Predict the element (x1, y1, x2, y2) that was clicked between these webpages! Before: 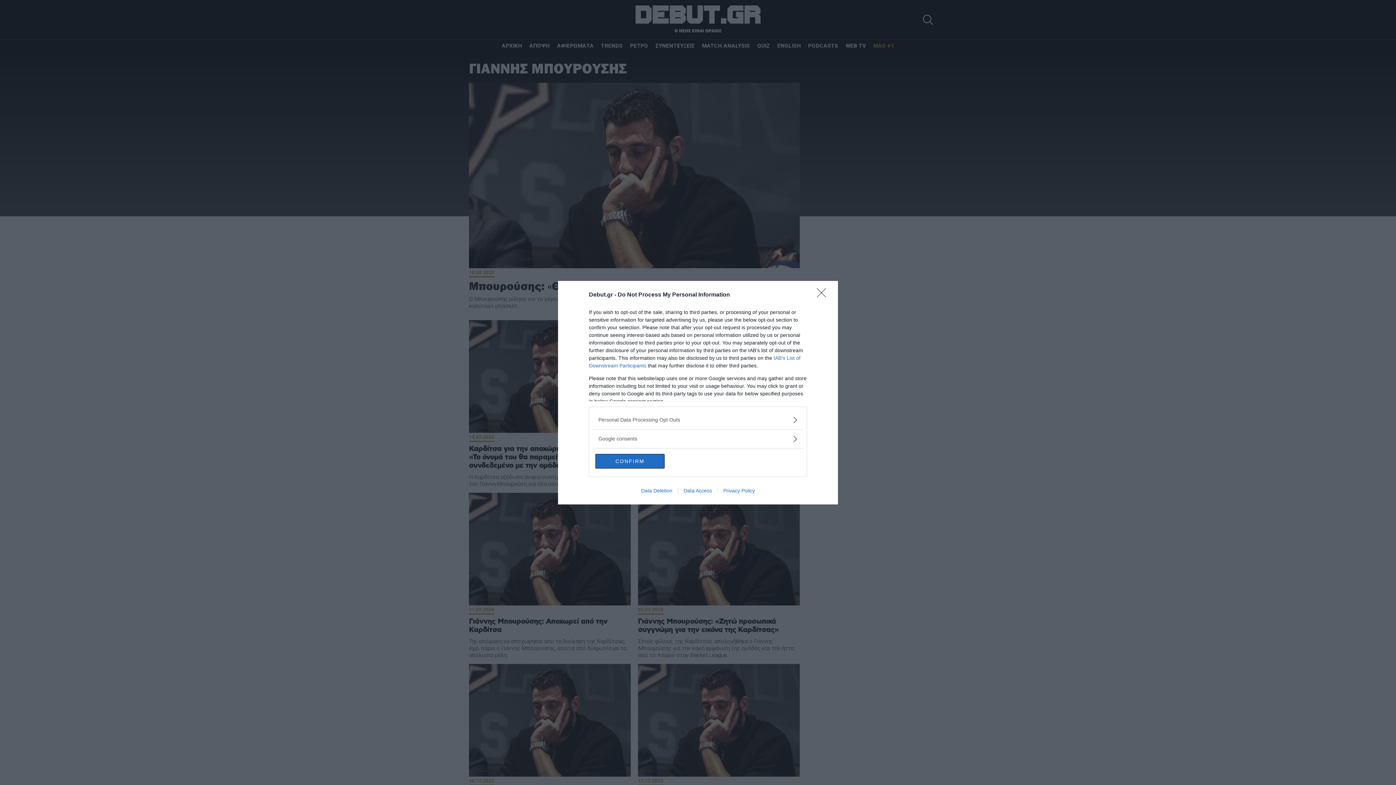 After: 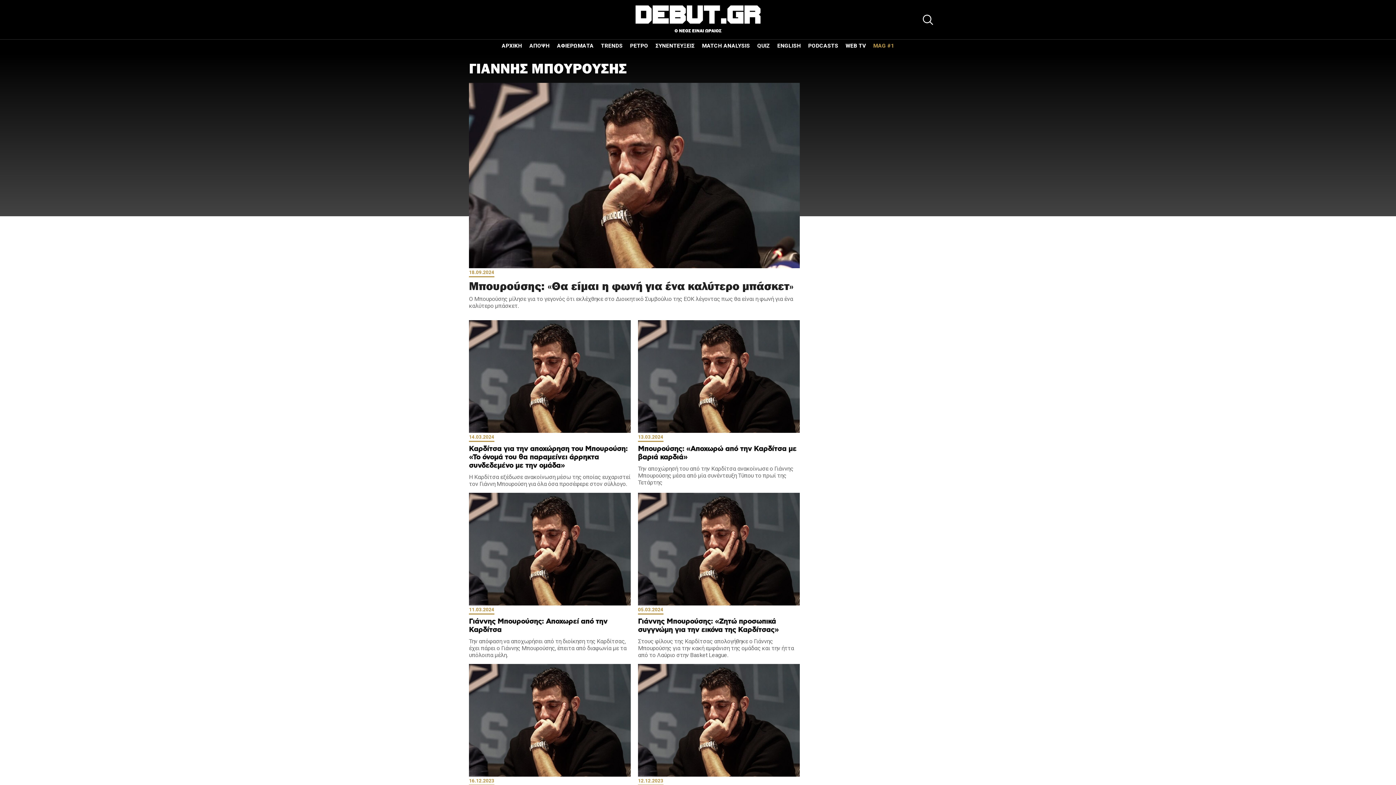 Action: label: Close bbox: (817, 288, 830, 302)